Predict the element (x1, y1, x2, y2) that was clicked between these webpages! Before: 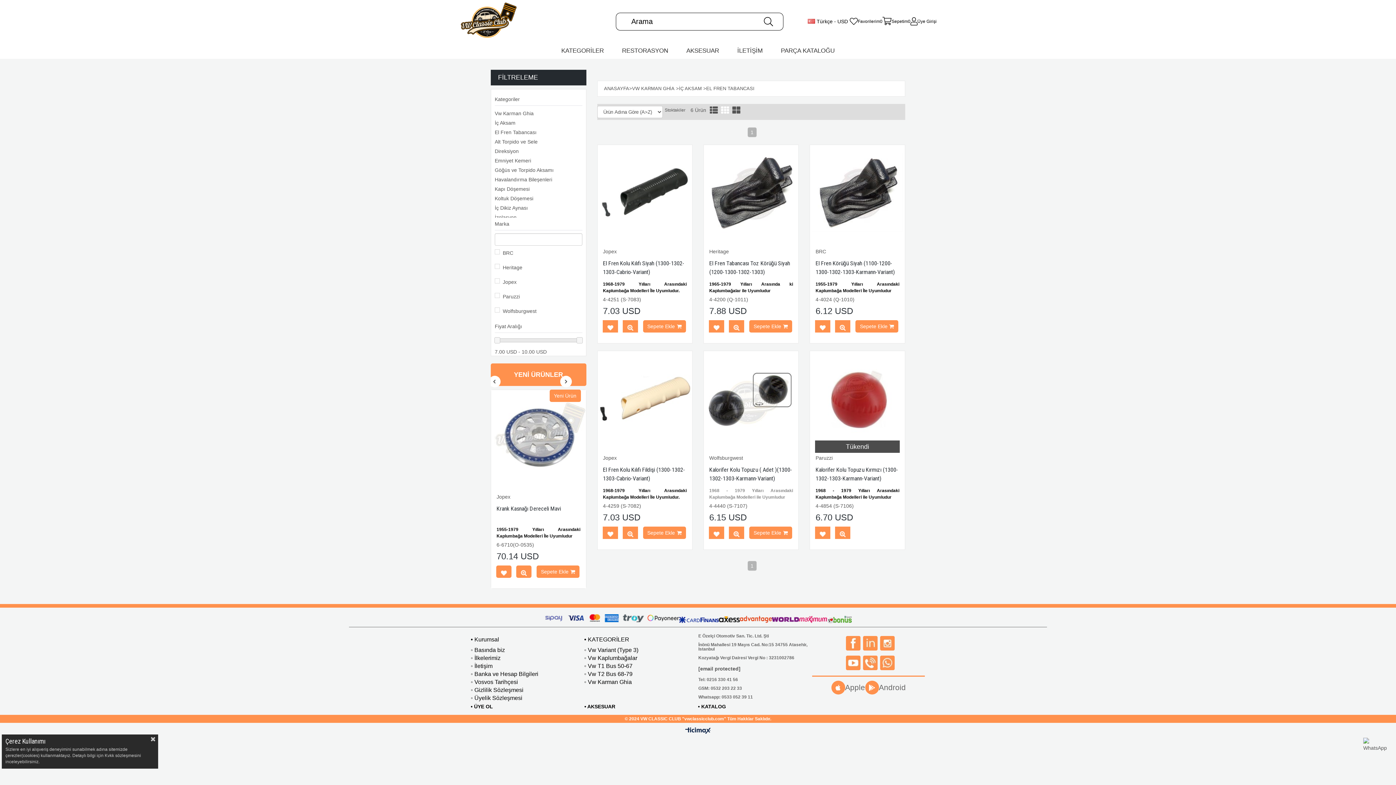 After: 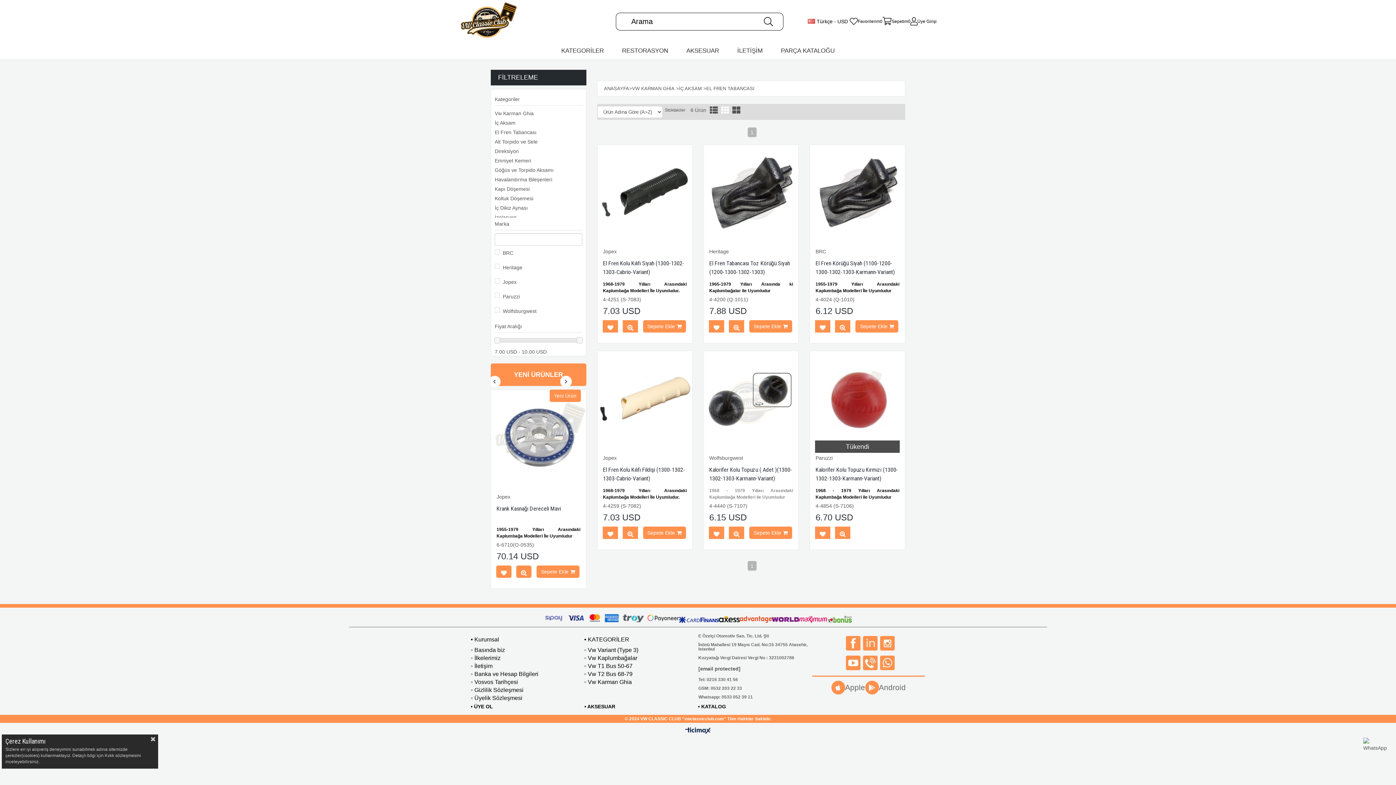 Action: bbox: (747, 127, 757, 137) label: 1